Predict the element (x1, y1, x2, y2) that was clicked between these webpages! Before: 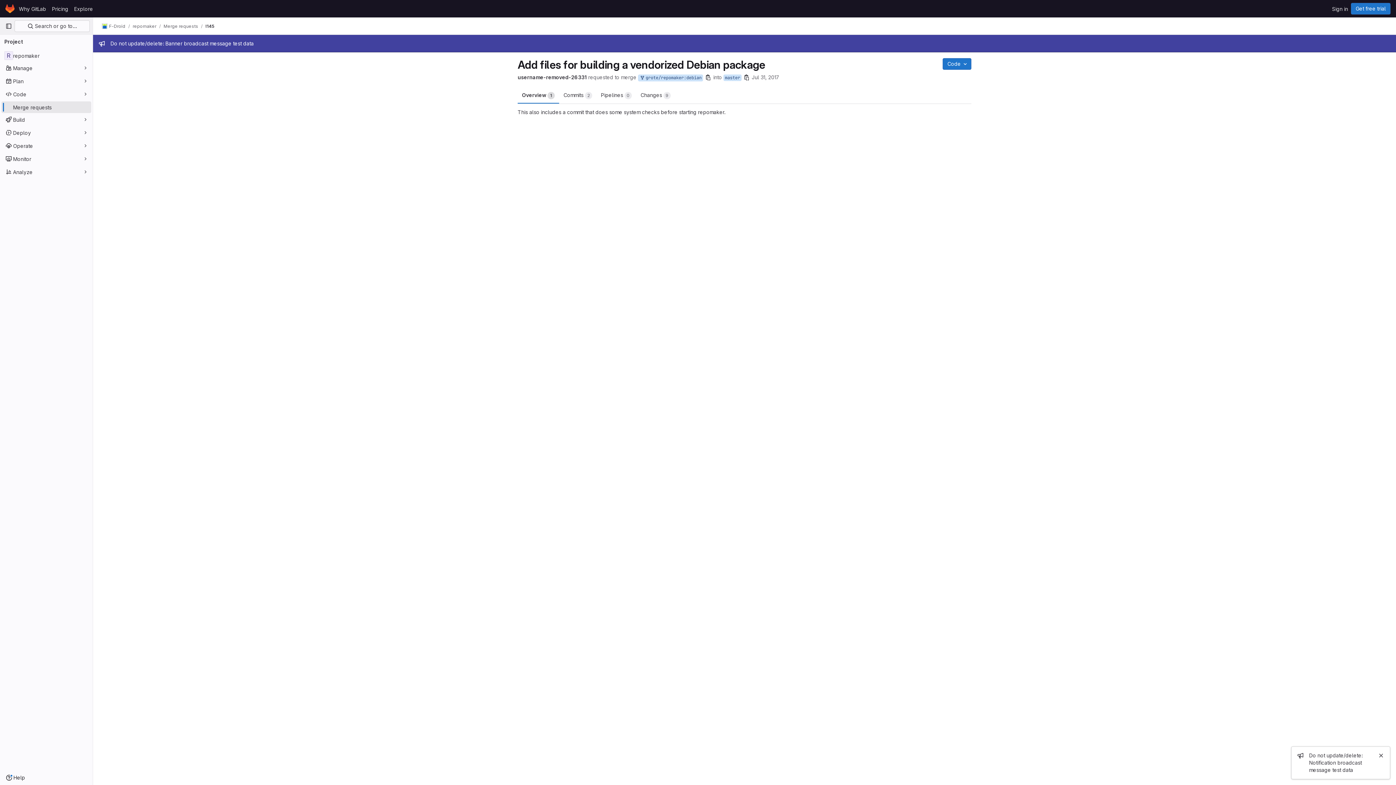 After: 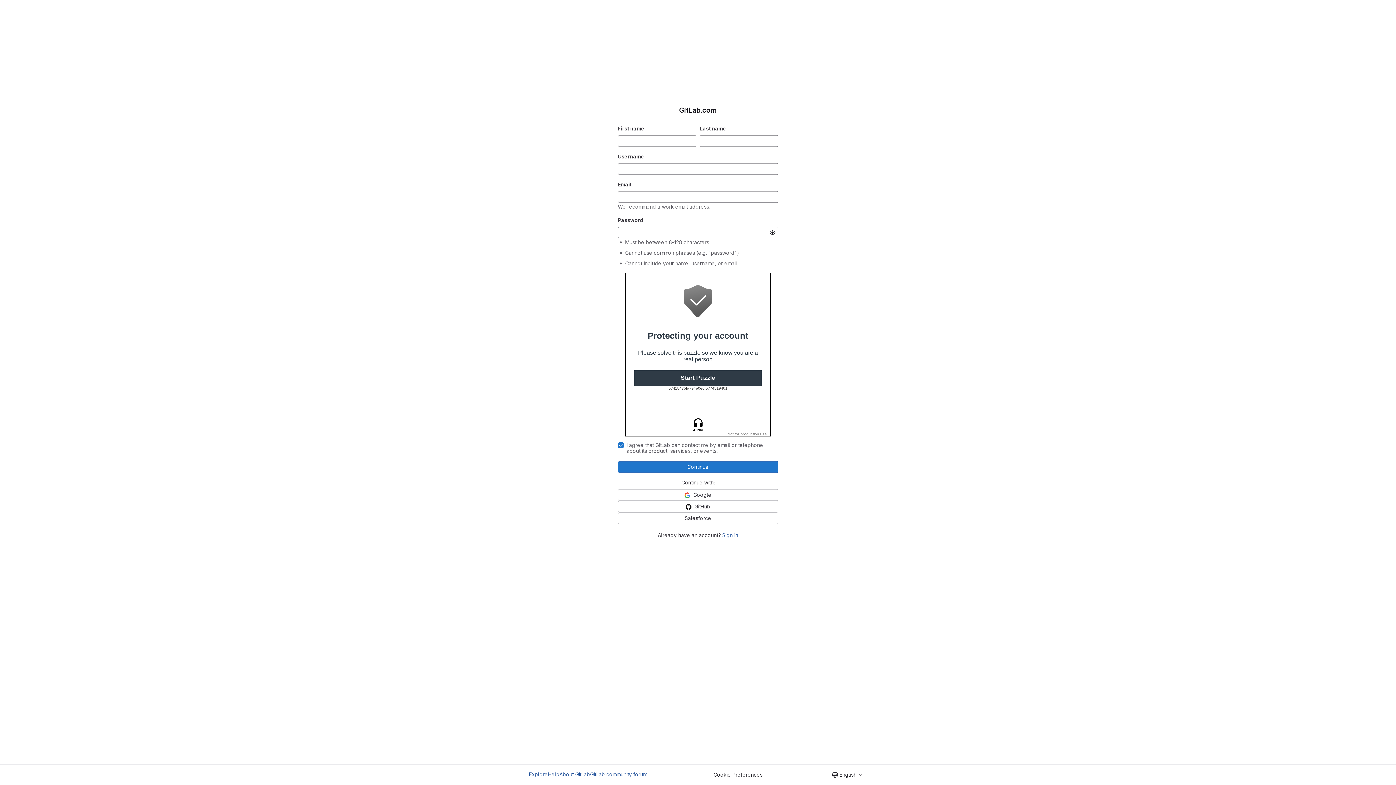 Action: bbox: (1351, 2, 1390, 14) label: Get free trial